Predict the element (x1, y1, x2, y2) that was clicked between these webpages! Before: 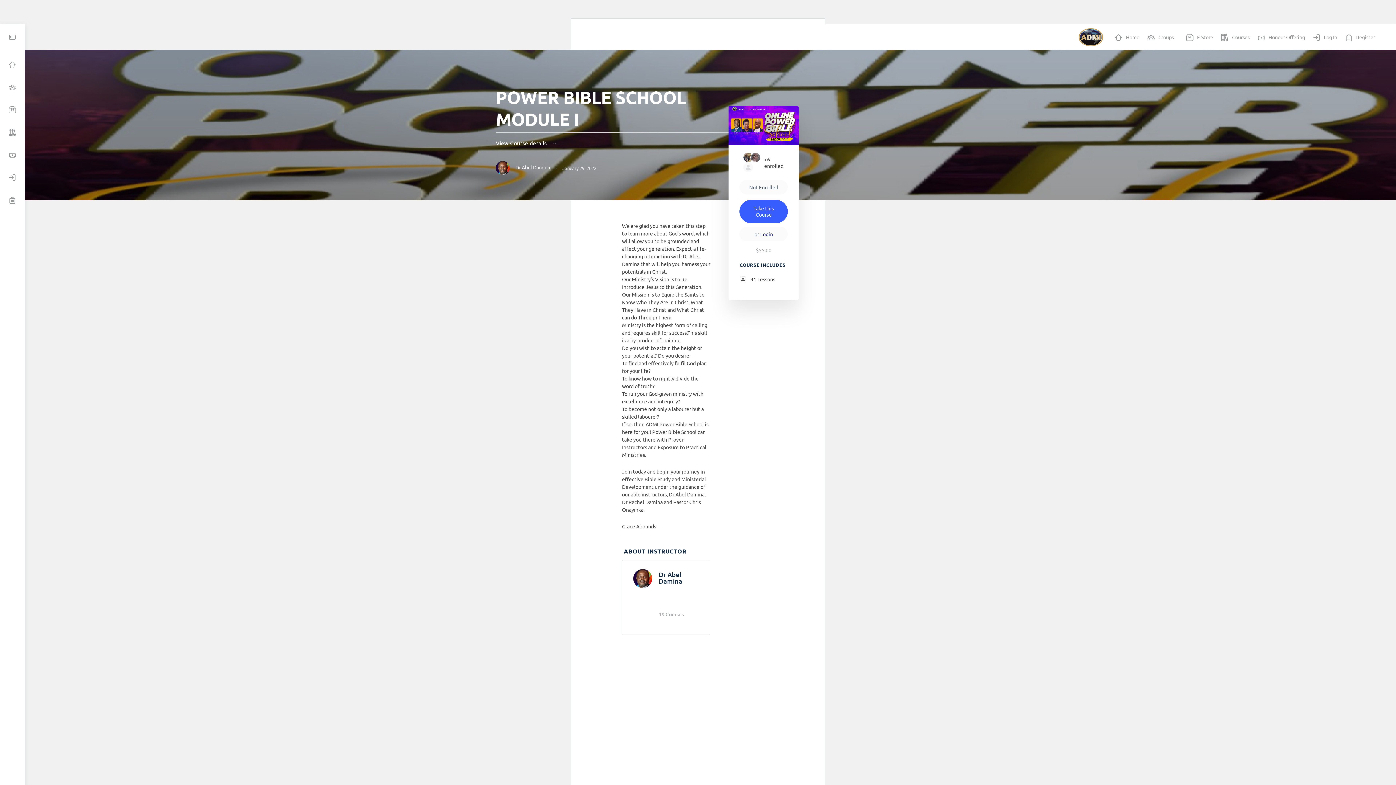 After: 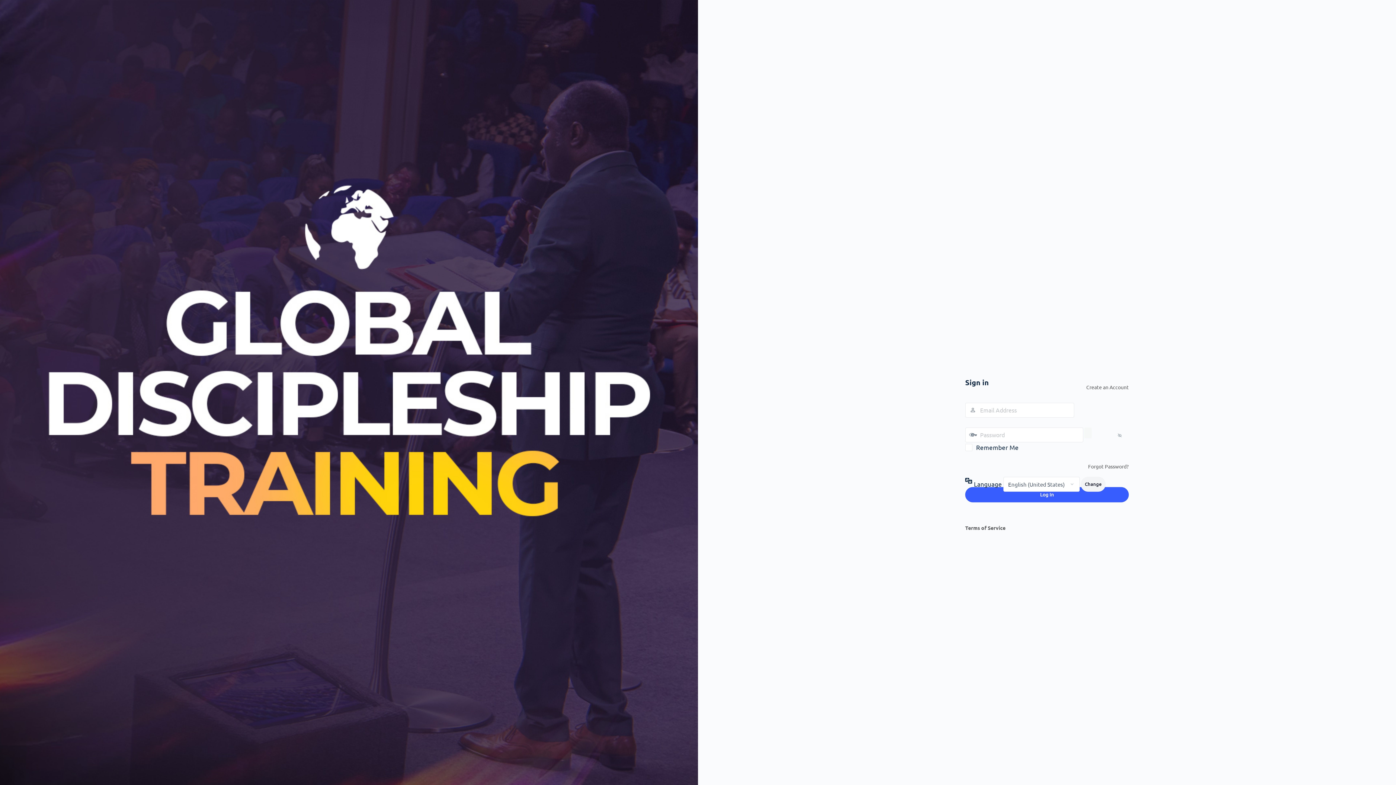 Action: label: Log In bbox: (1312, 24, 1337, 49)